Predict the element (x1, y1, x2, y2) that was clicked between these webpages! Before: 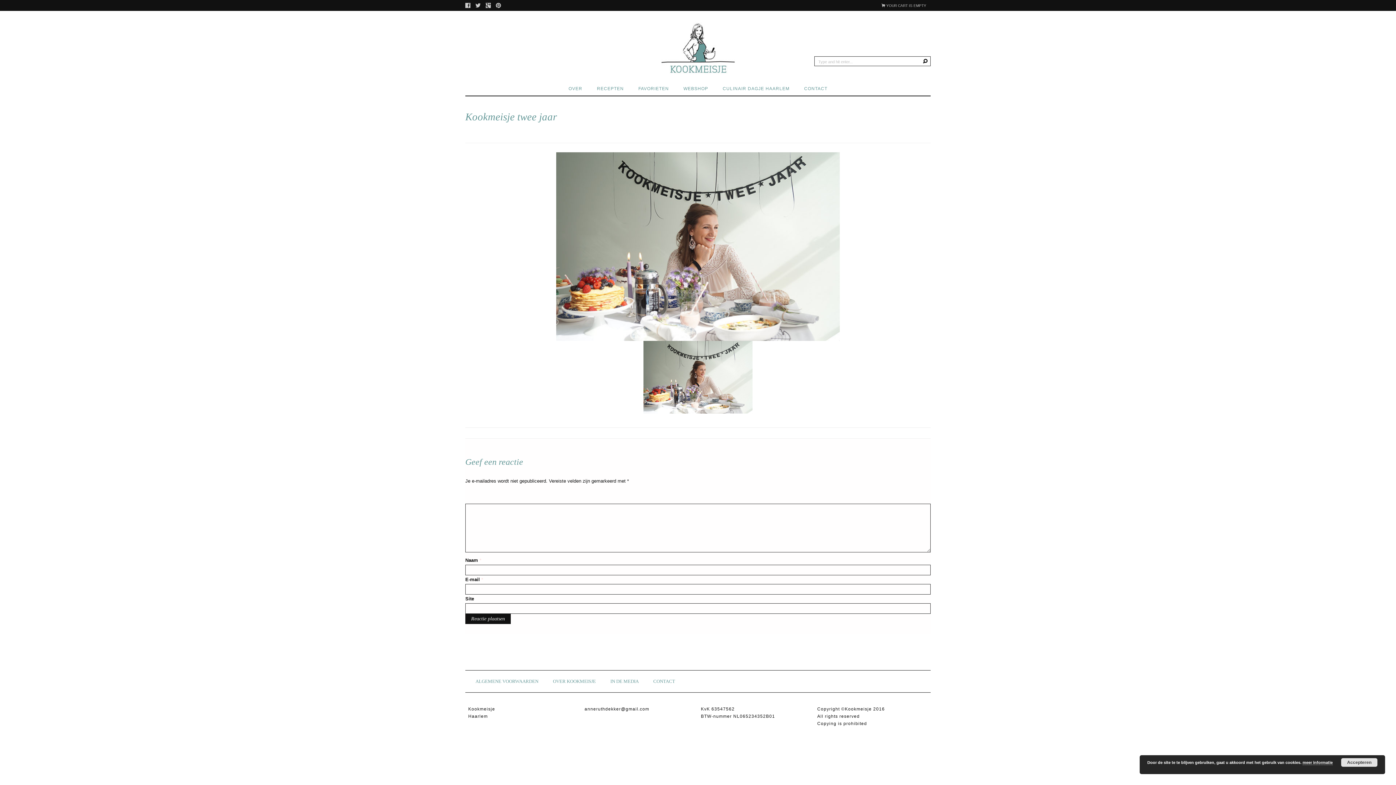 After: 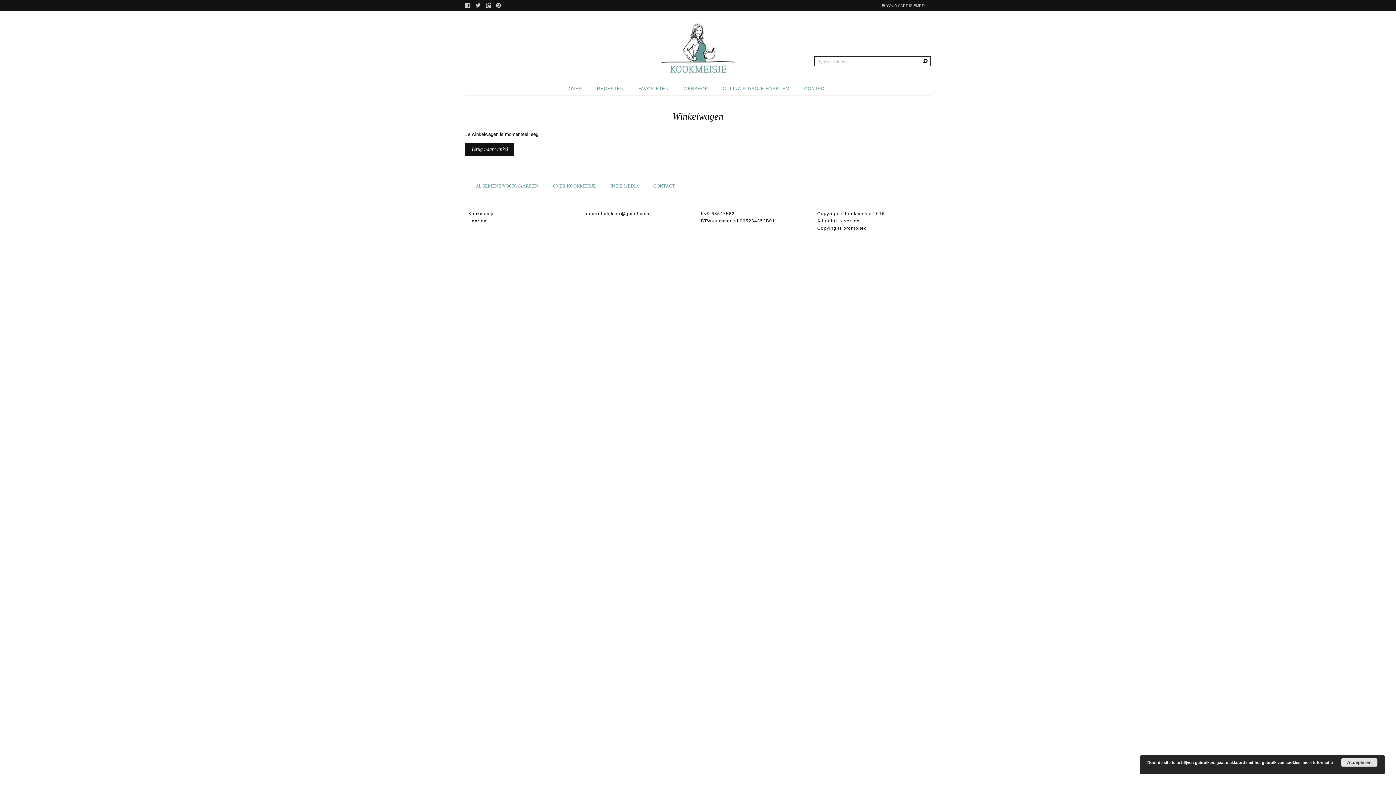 Action: bbox: (881, 3, 930, 8) label:  YOUR CART IS EMPTY